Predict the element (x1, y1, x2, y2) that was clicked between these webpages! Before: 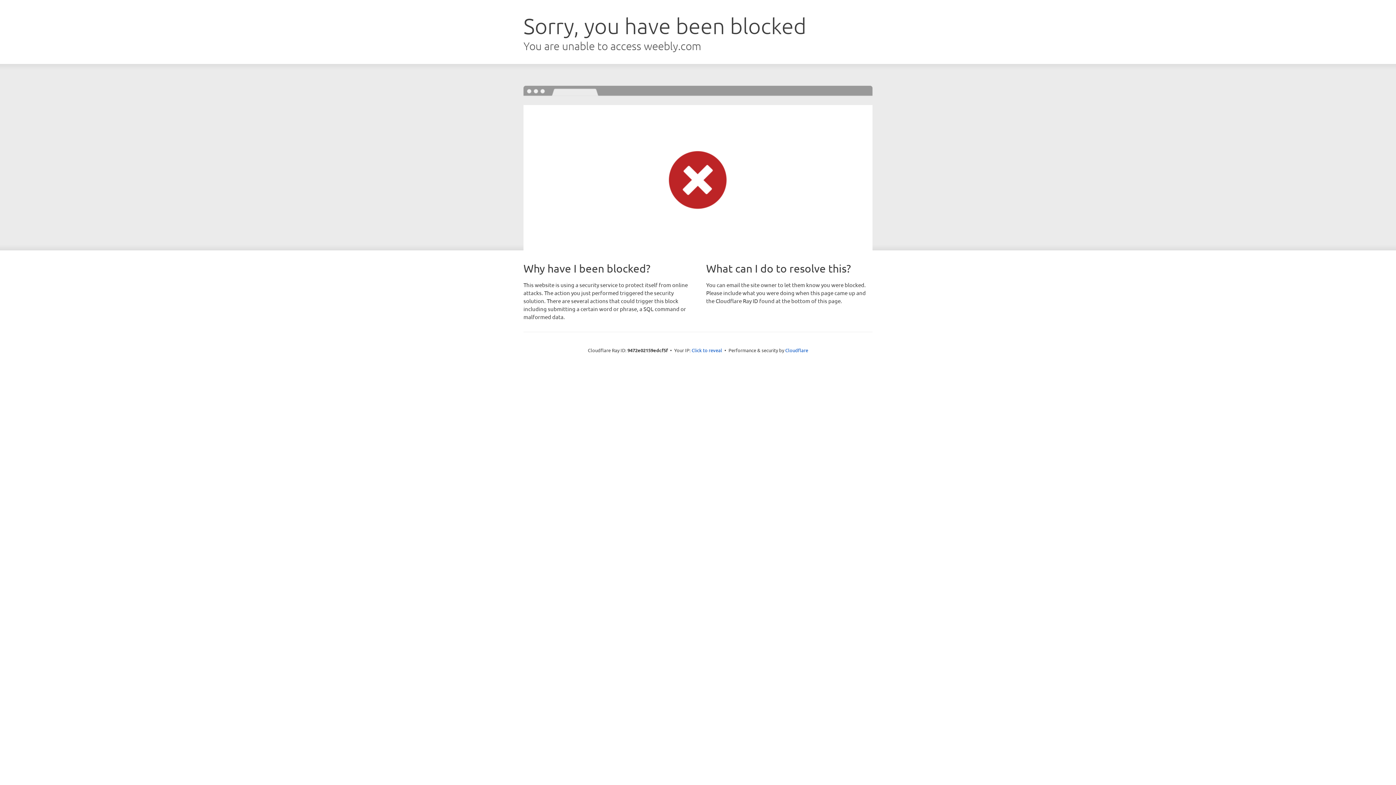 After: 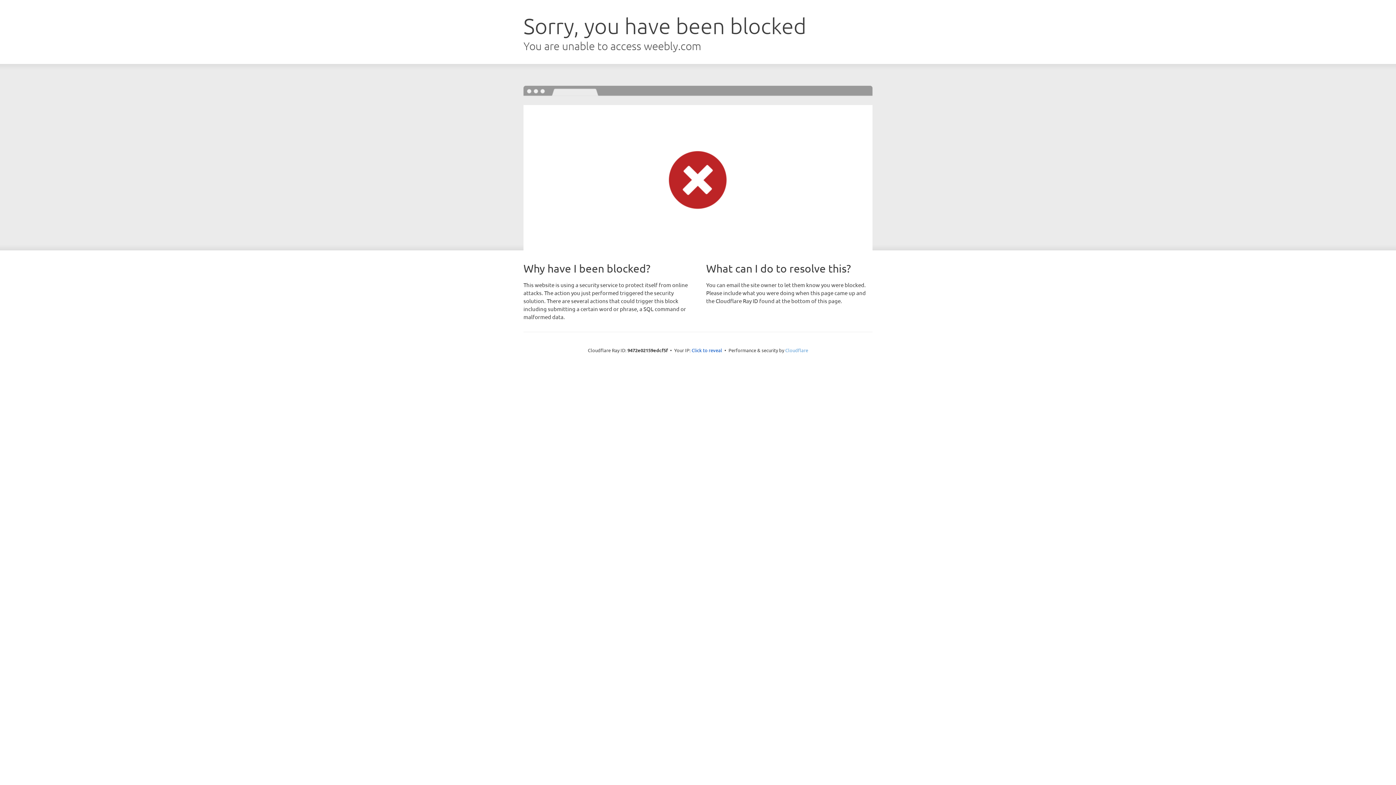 Action: label: Cloudflare bbox: (785, 347, 808, 353)